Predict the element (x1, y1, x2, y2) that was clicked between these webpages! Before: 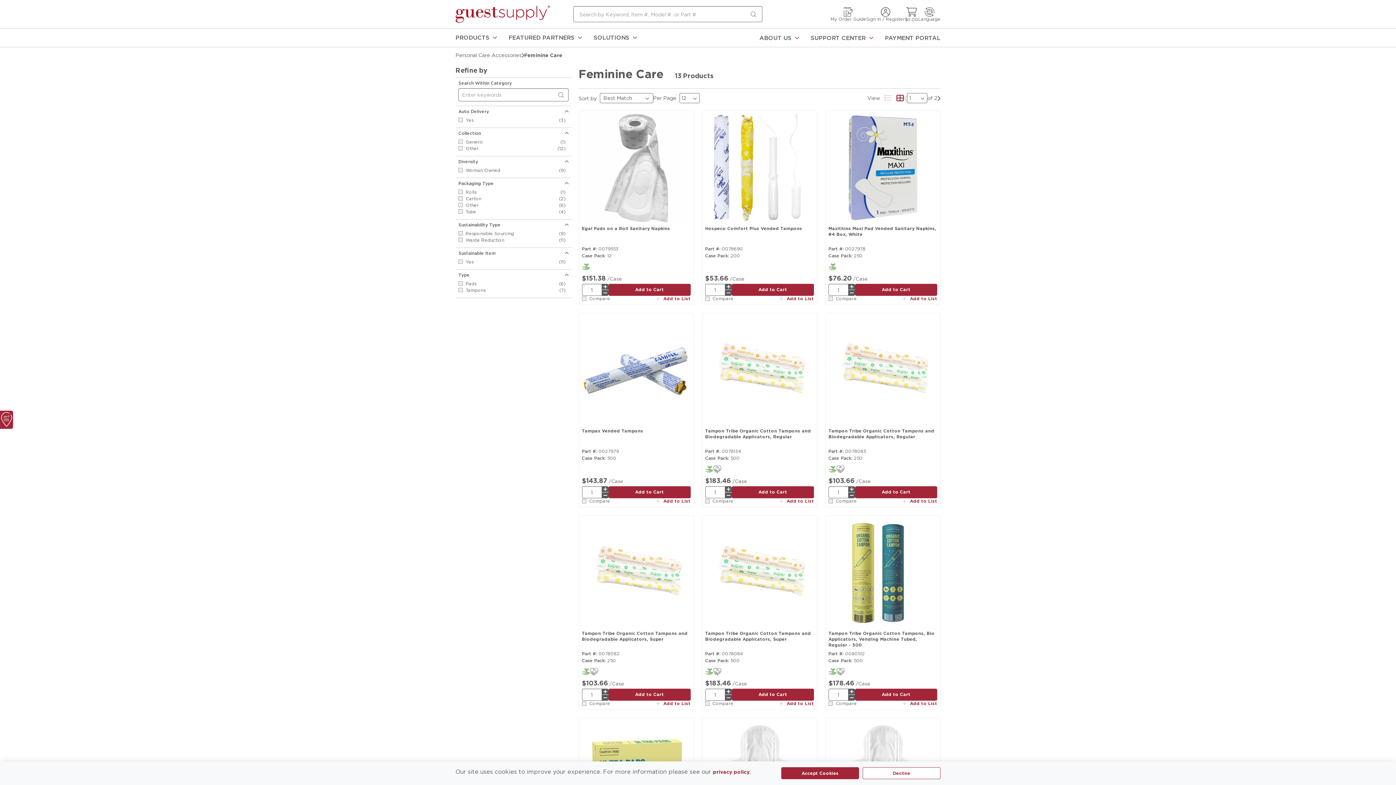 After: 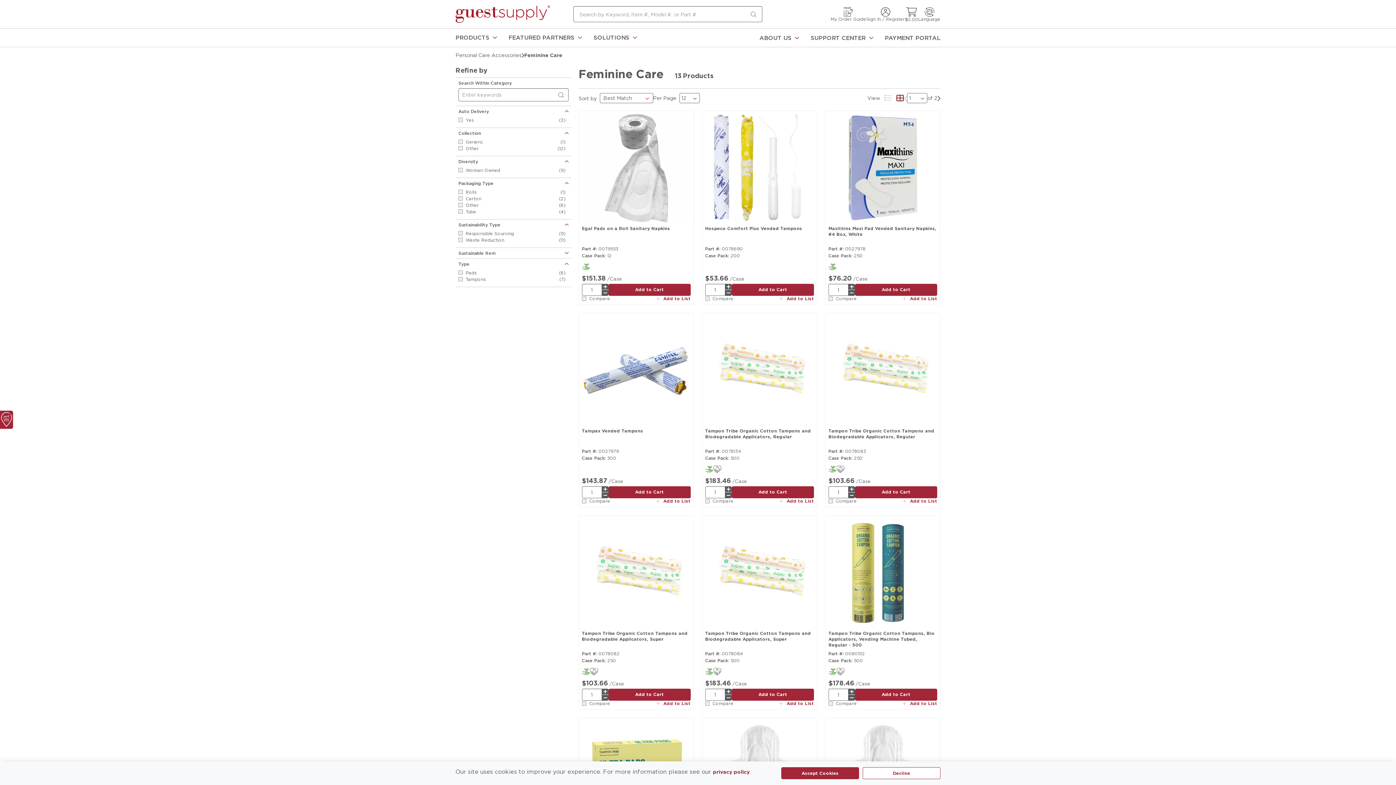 Action: label: Sustainable Item bbox: (455, 247, 571, 258)